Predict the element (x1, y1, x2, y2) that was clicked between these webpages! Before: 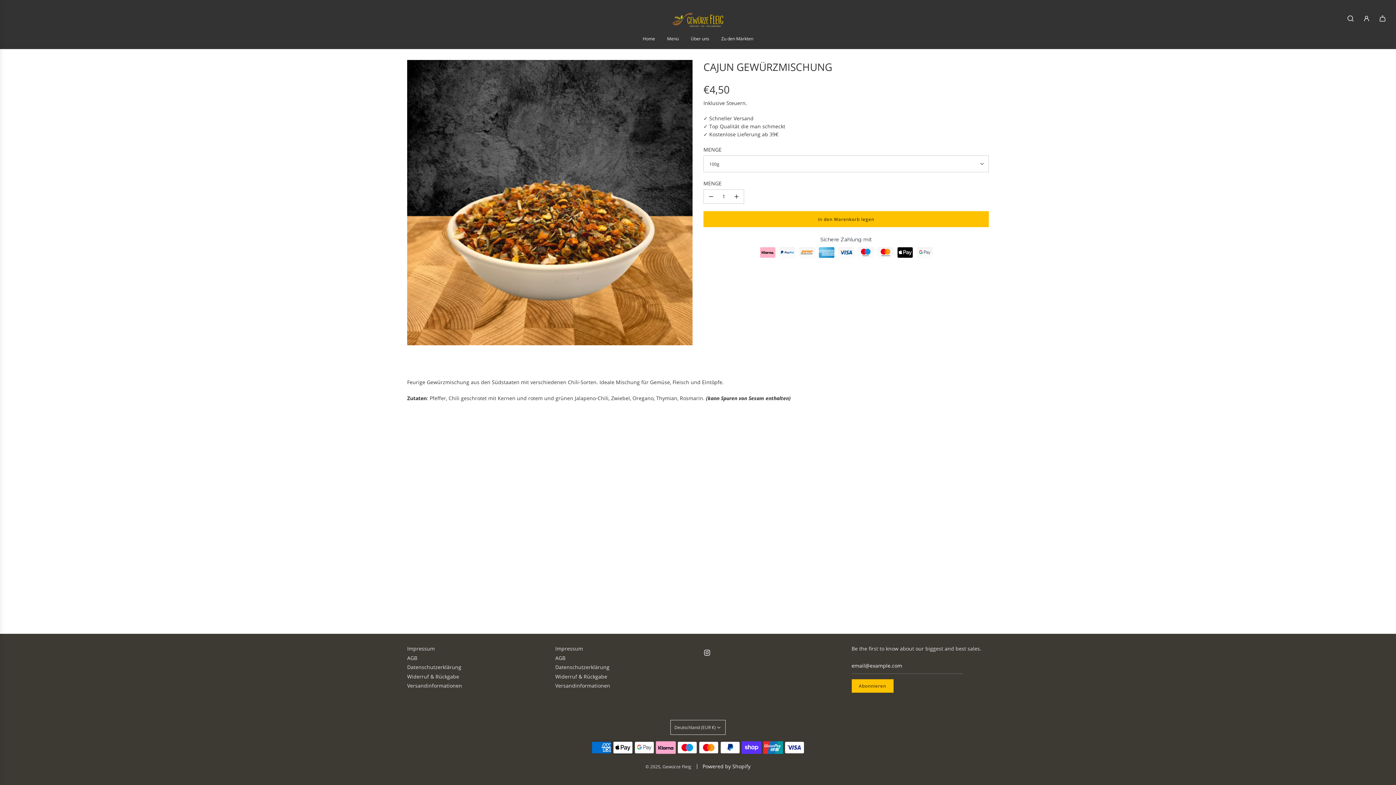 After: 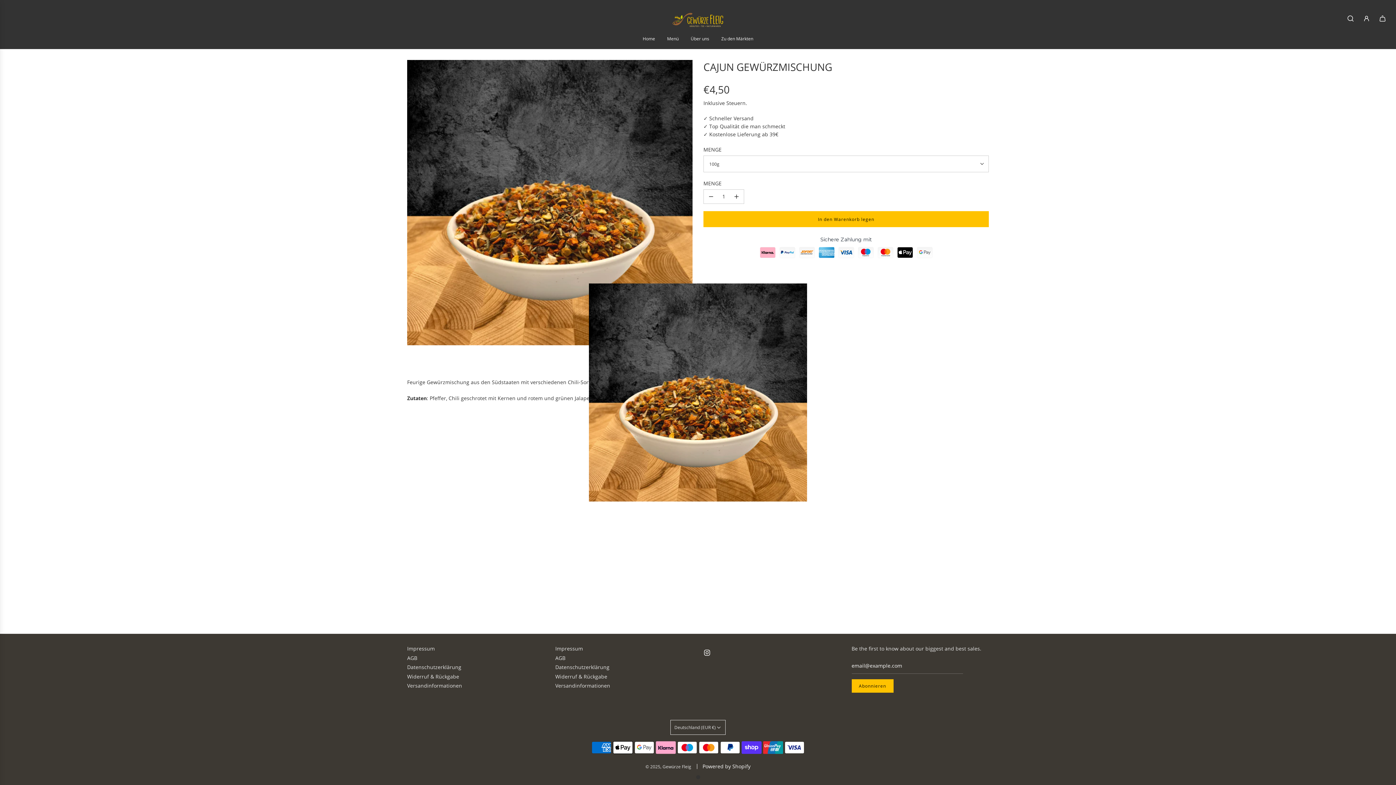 Action: bbox: (407, 340, 692, 346)